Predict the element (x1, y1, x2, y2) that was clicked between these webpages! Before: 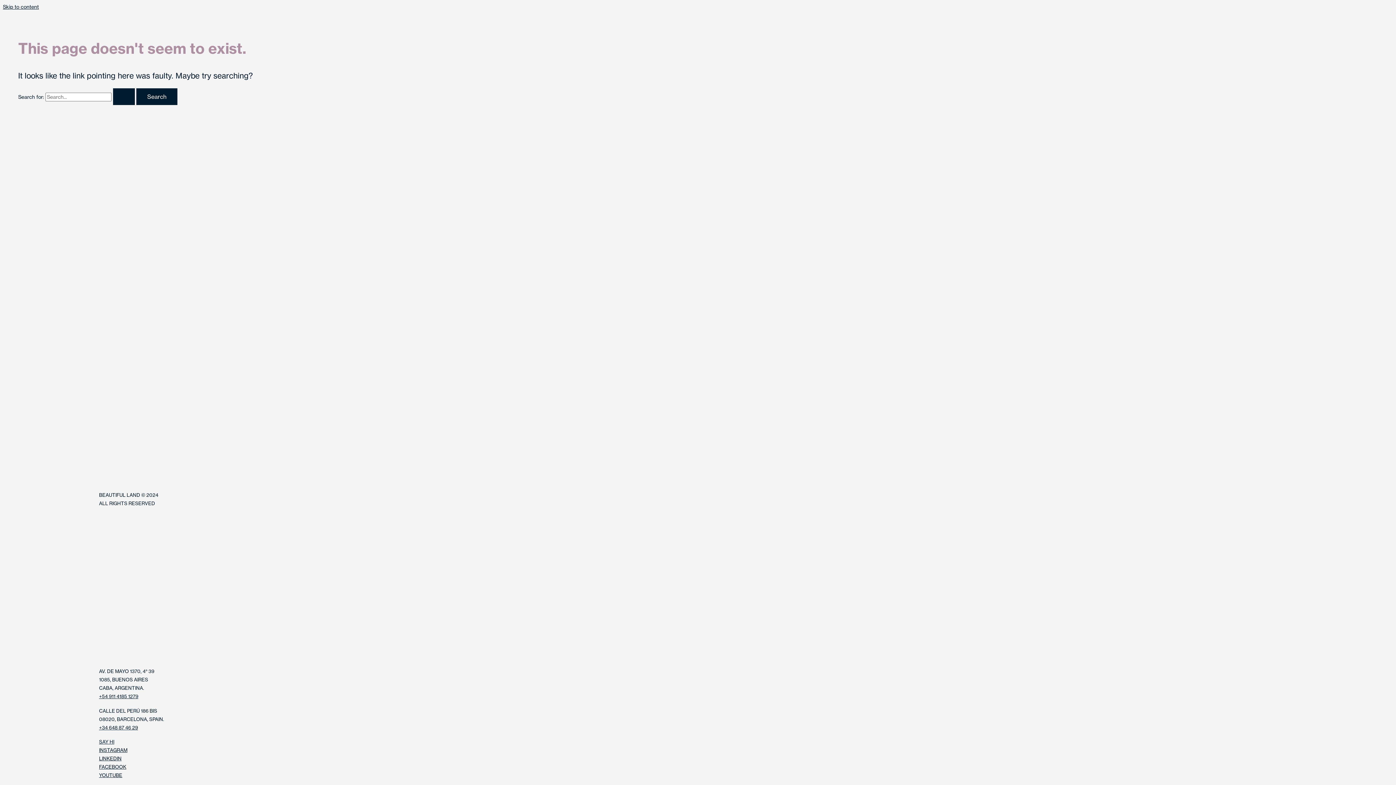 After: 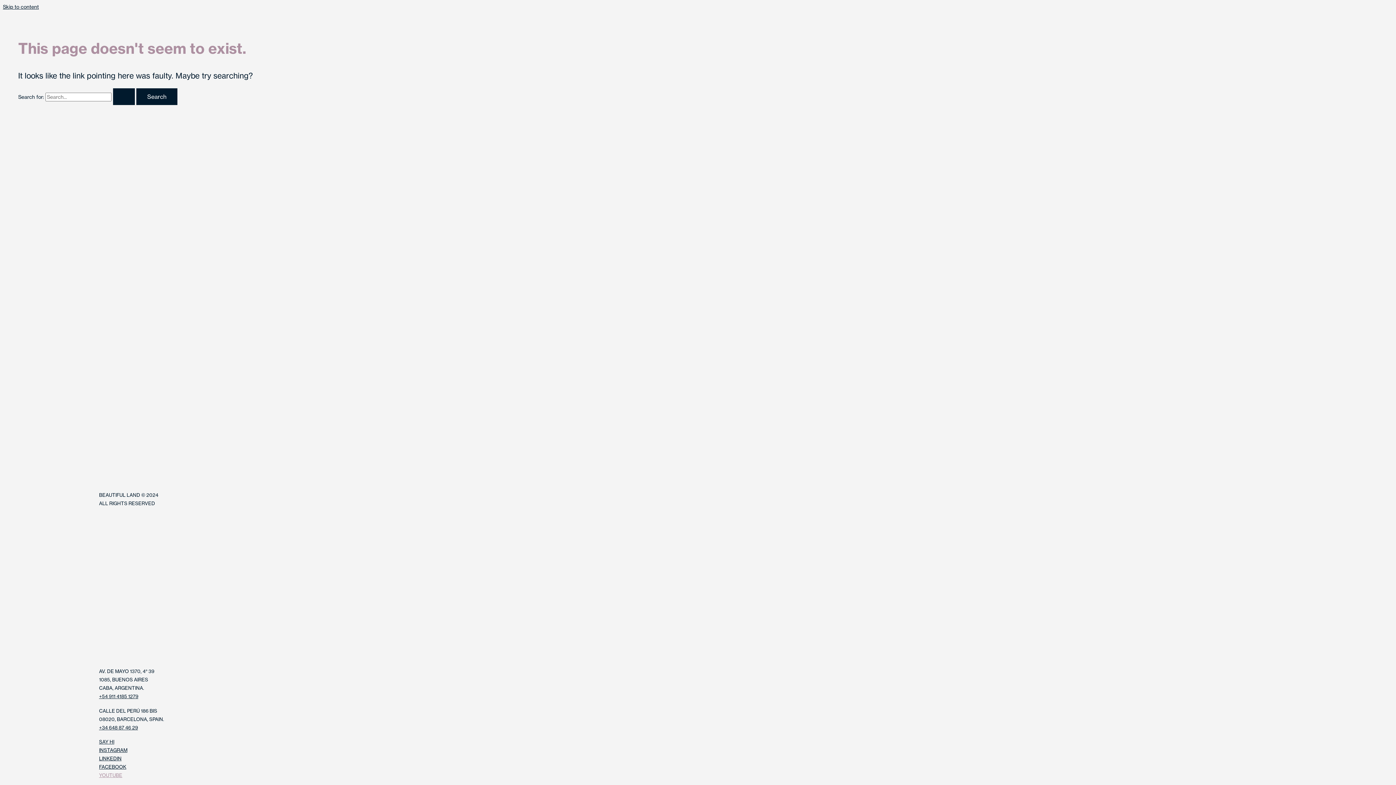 Action: label: YOUTUBE bbox: (99, 772, 122, 778)